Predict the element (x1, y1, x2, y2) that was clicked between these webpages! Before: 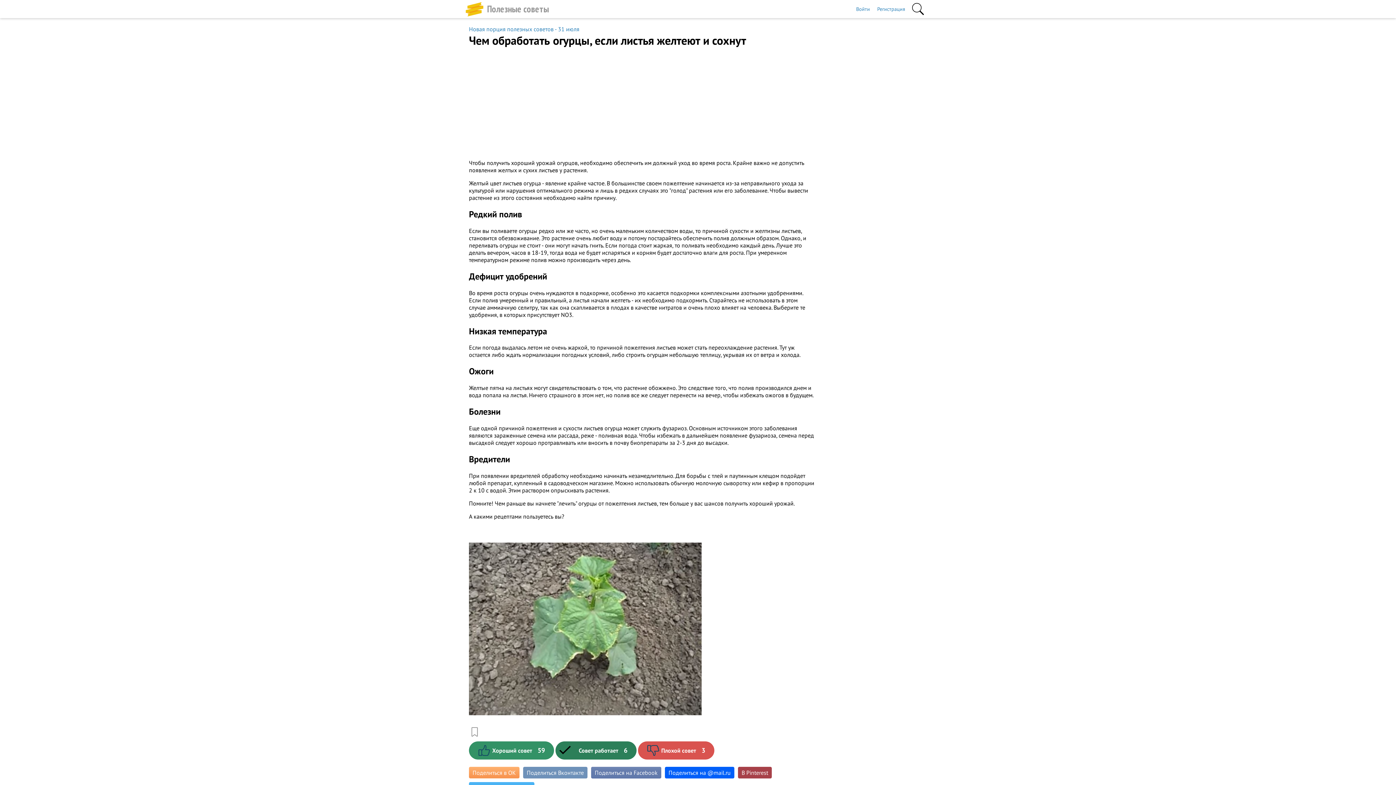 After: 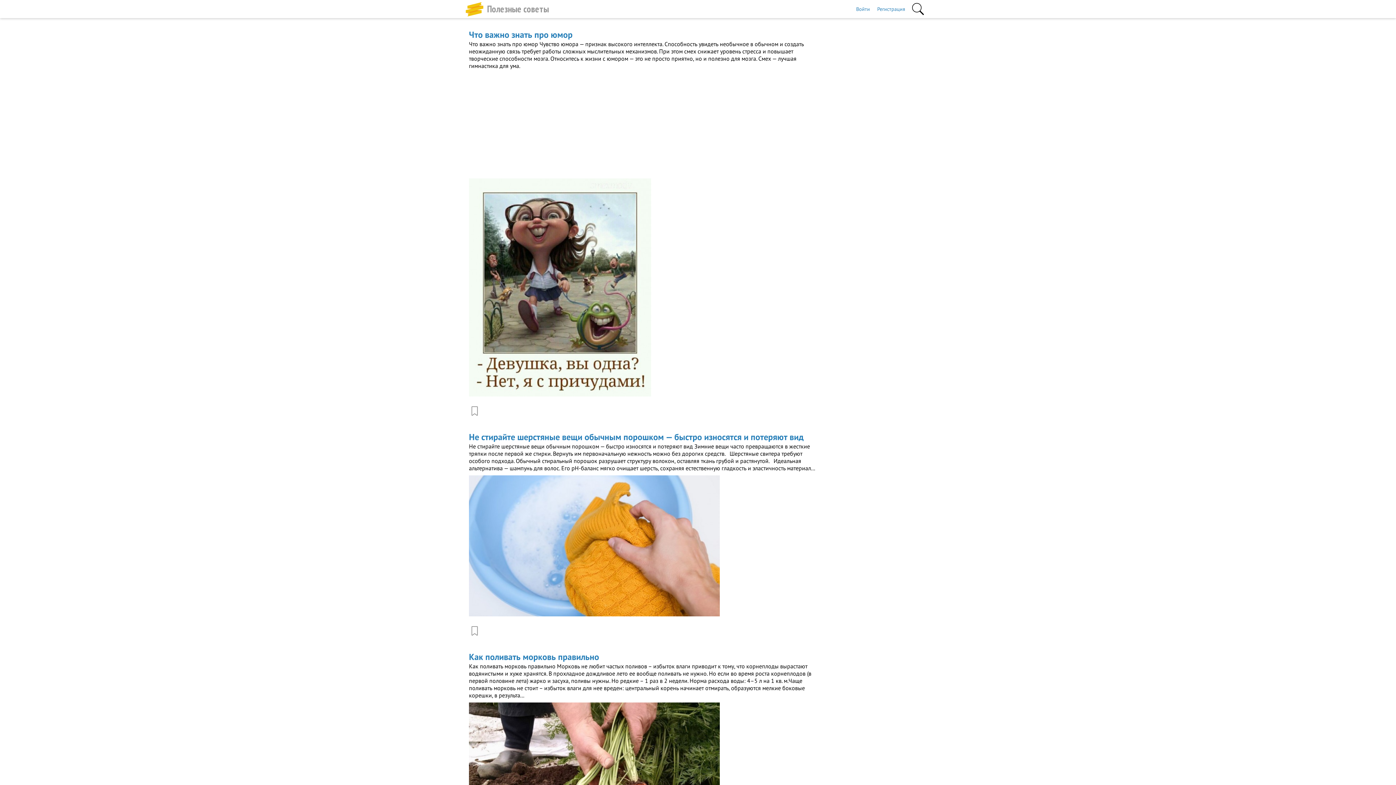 Action: label: Полезные советы bbox: (465, 0, 552, 18)